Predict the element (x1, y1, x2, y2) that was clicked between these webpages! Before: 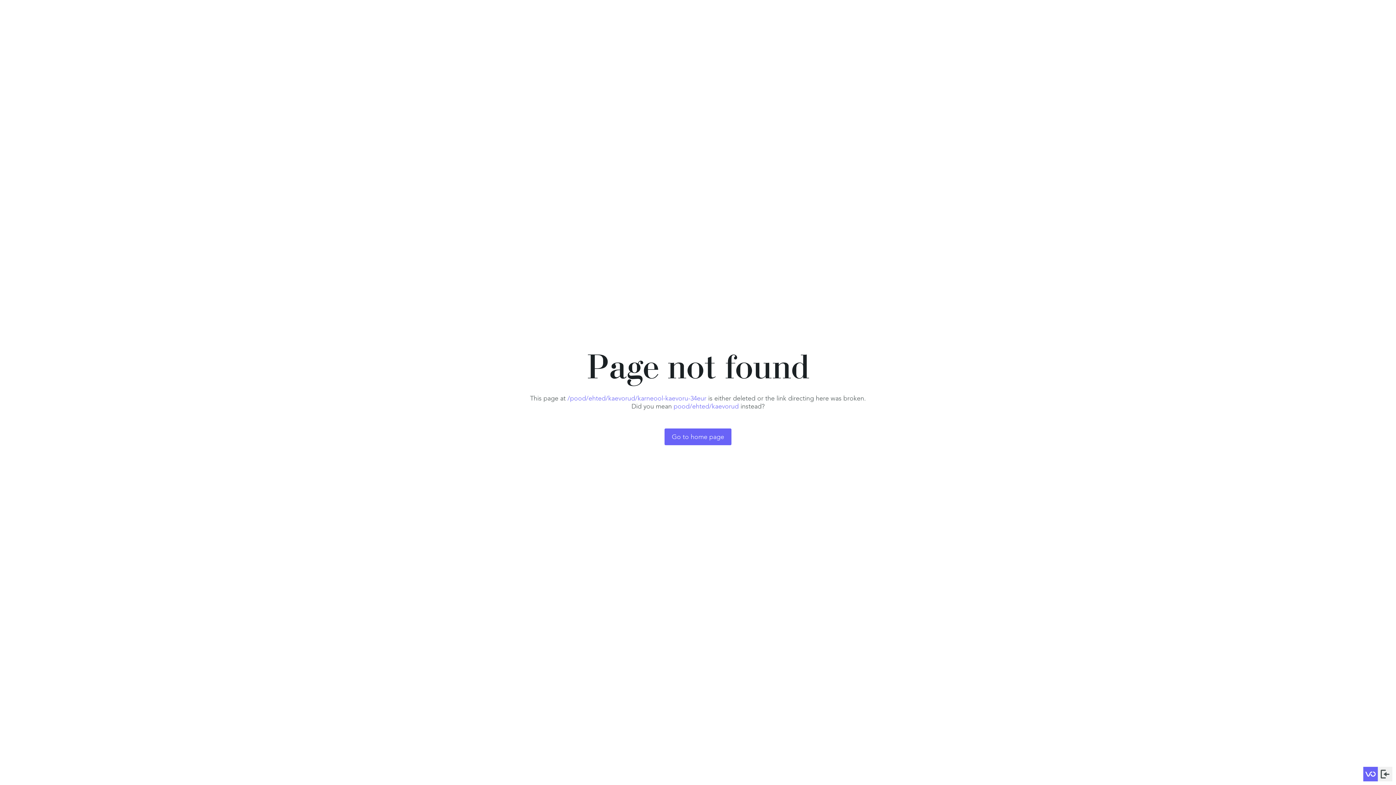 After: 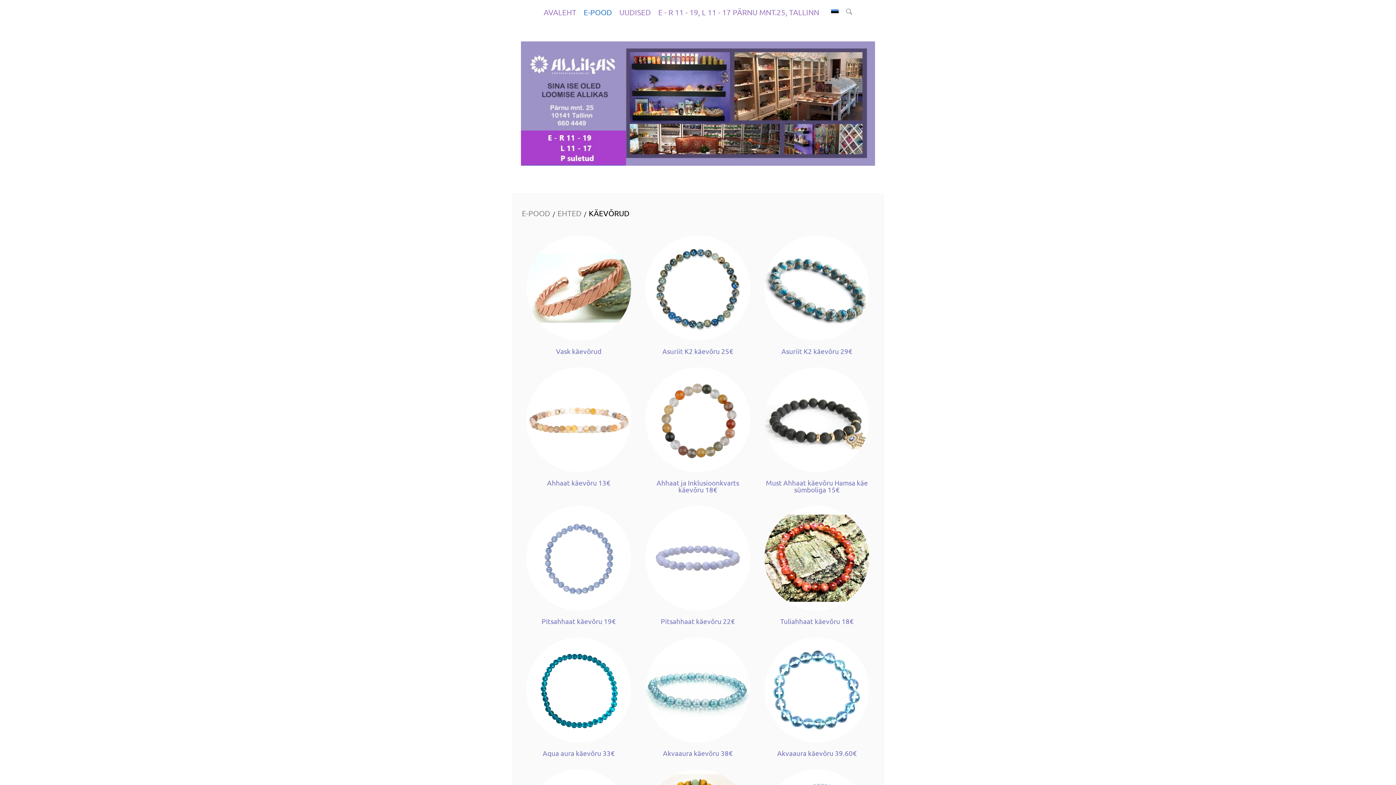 Action: label: pood/ehted/kaevorud bbox: (673, 402, 738, 410)